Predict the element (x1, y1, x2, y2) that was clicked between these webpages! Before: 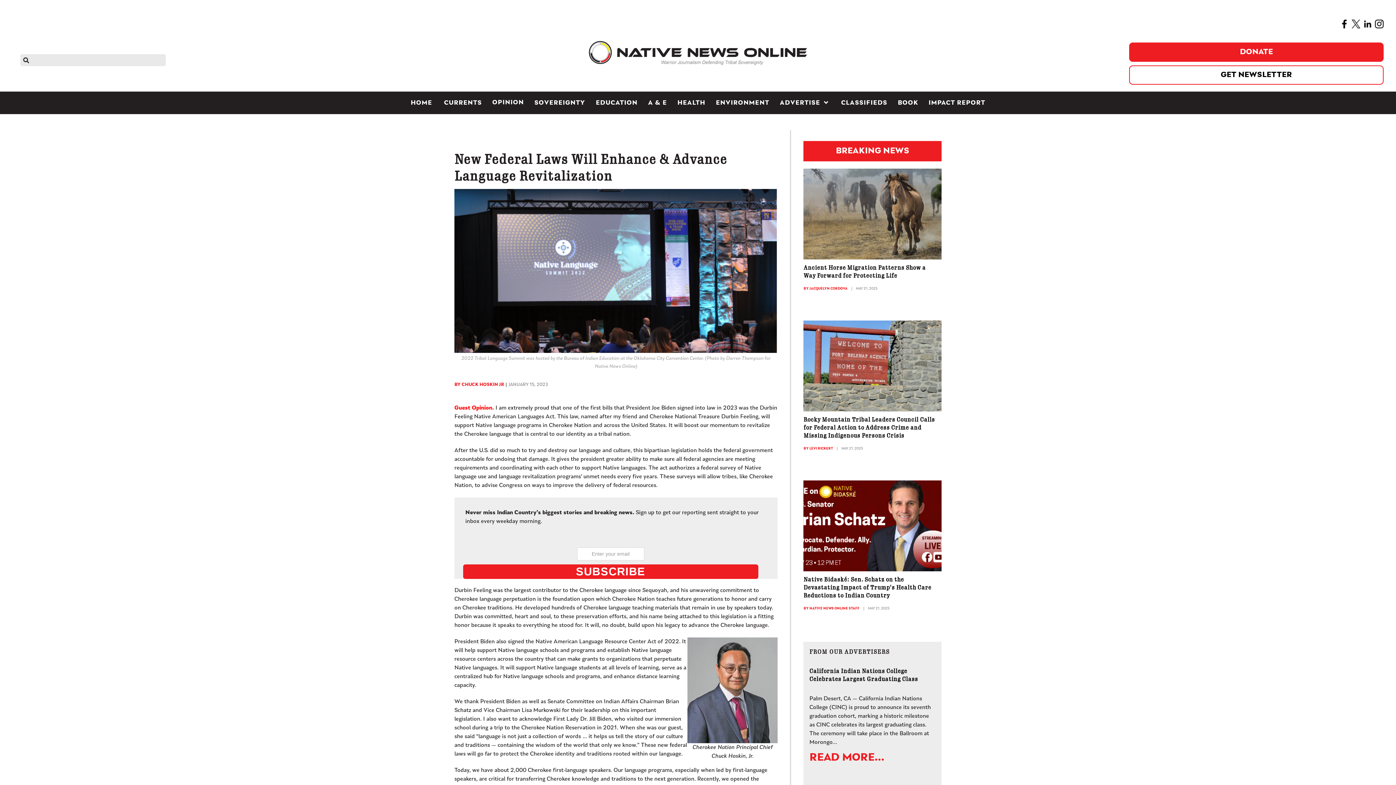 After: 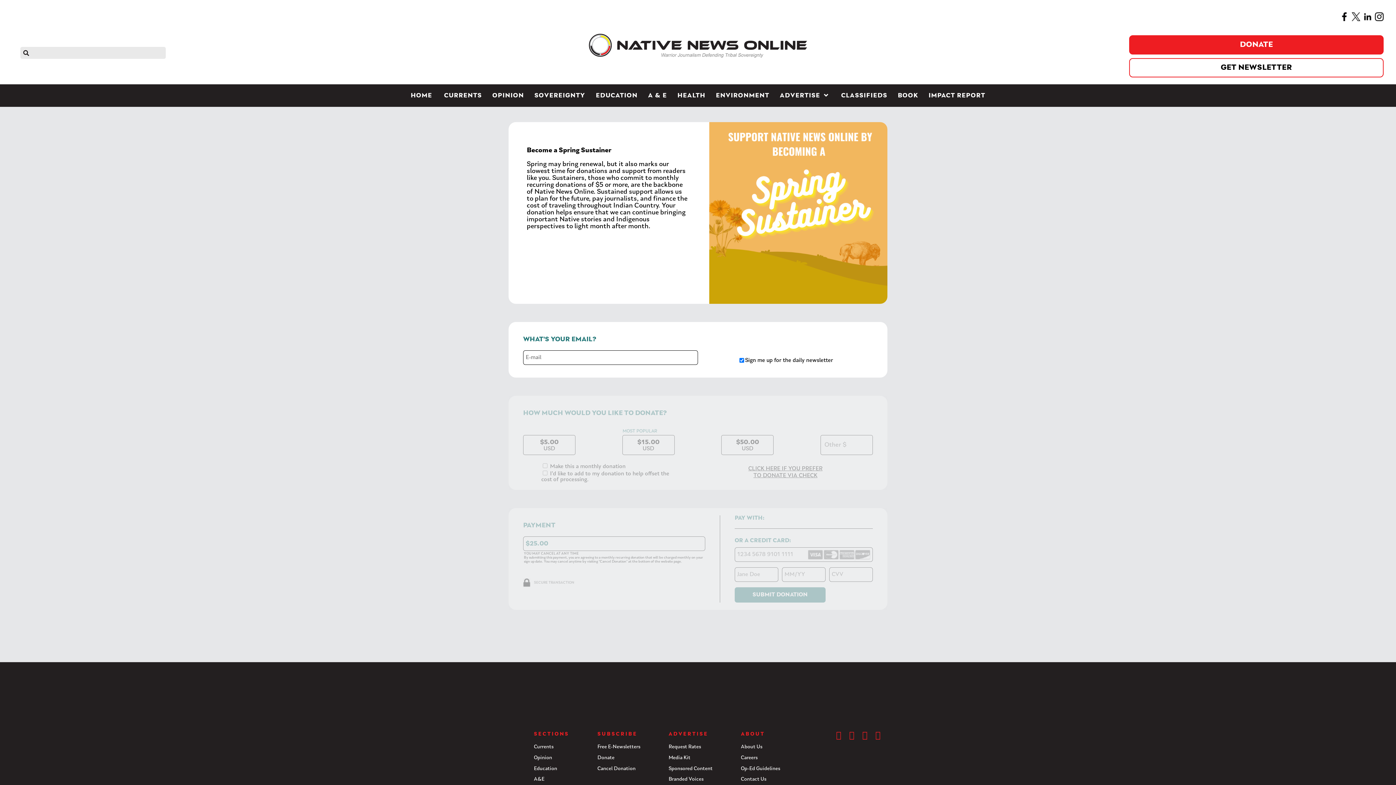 Action: bbox: (1129, 42, 1384, 61) label: DONATE